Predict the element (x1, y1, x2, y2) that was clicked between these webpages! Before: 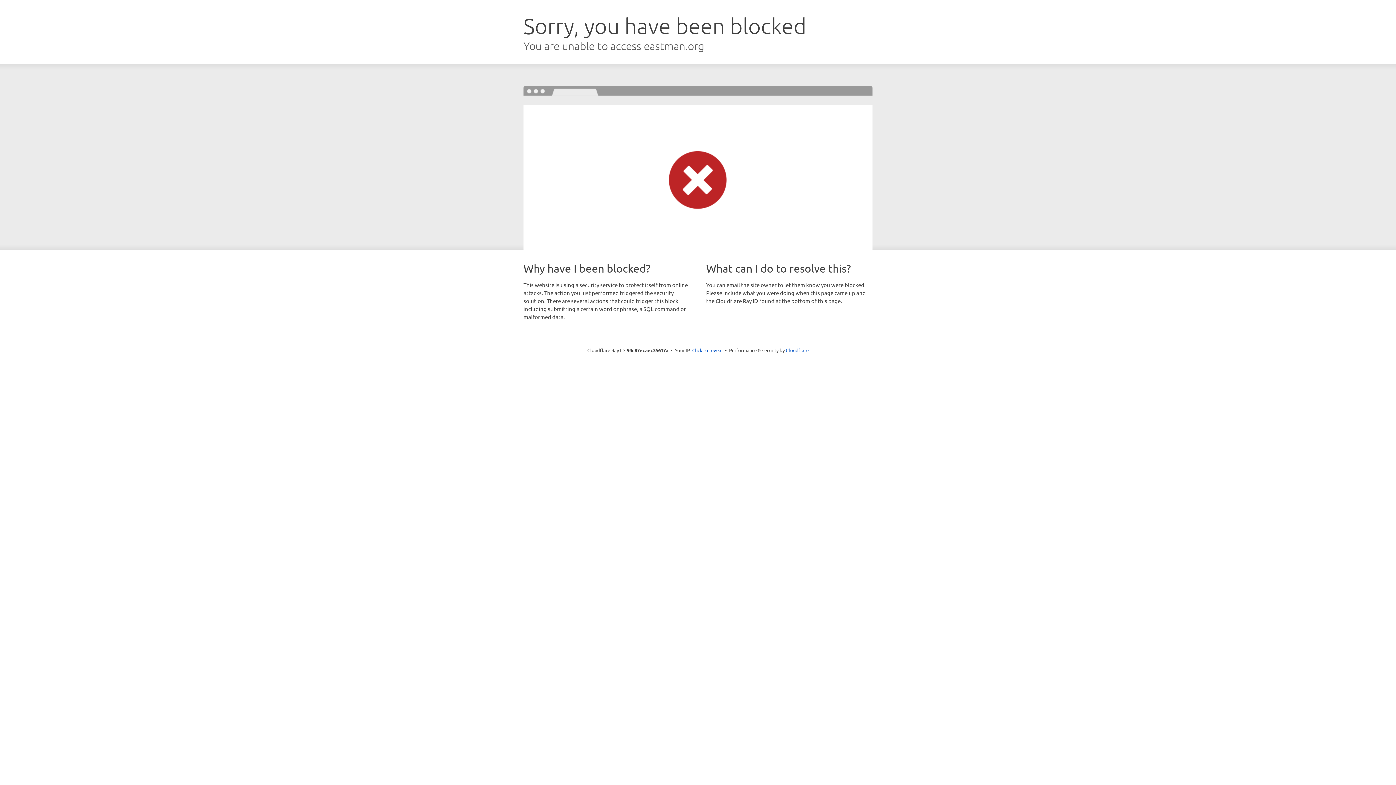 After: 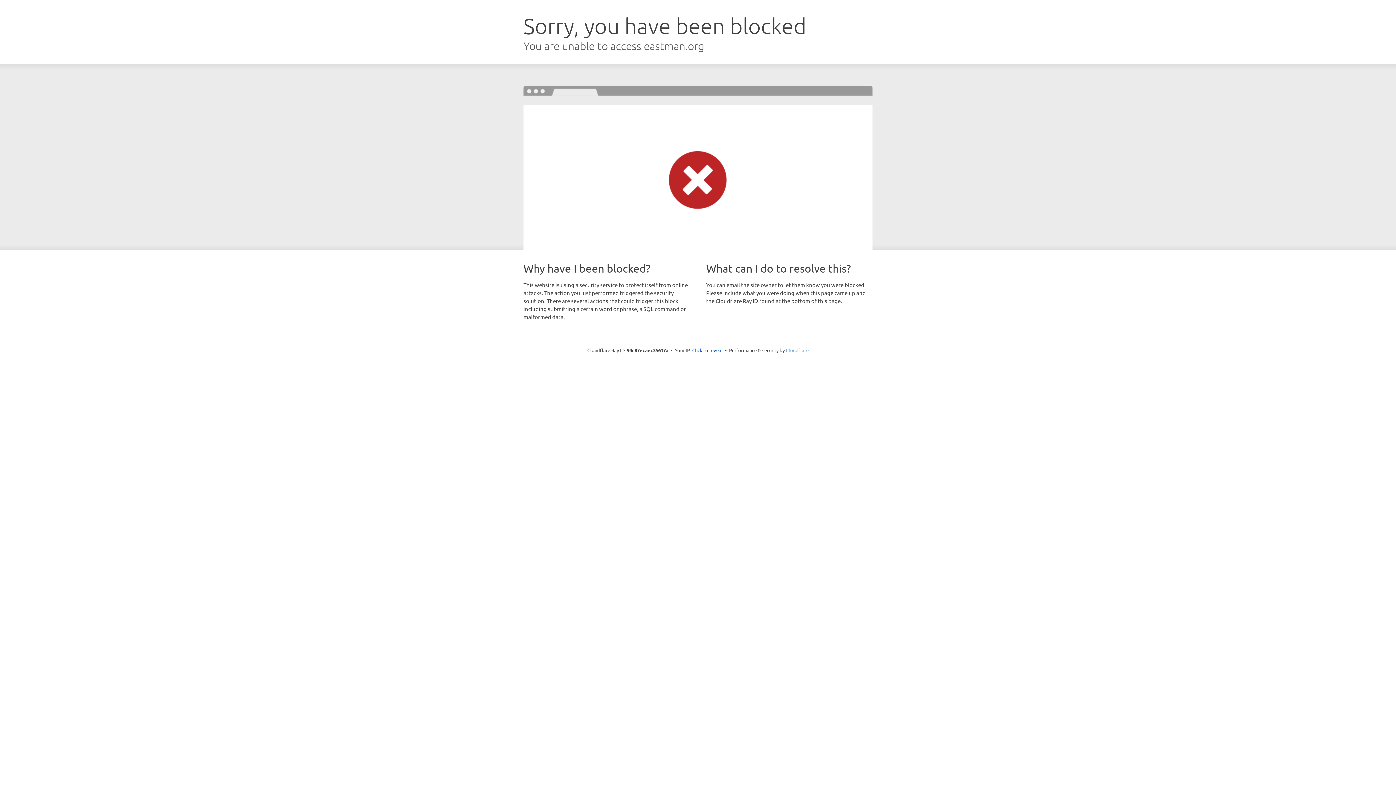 Action: bbox: (786, 347, 808, 353) label: Cloudflare